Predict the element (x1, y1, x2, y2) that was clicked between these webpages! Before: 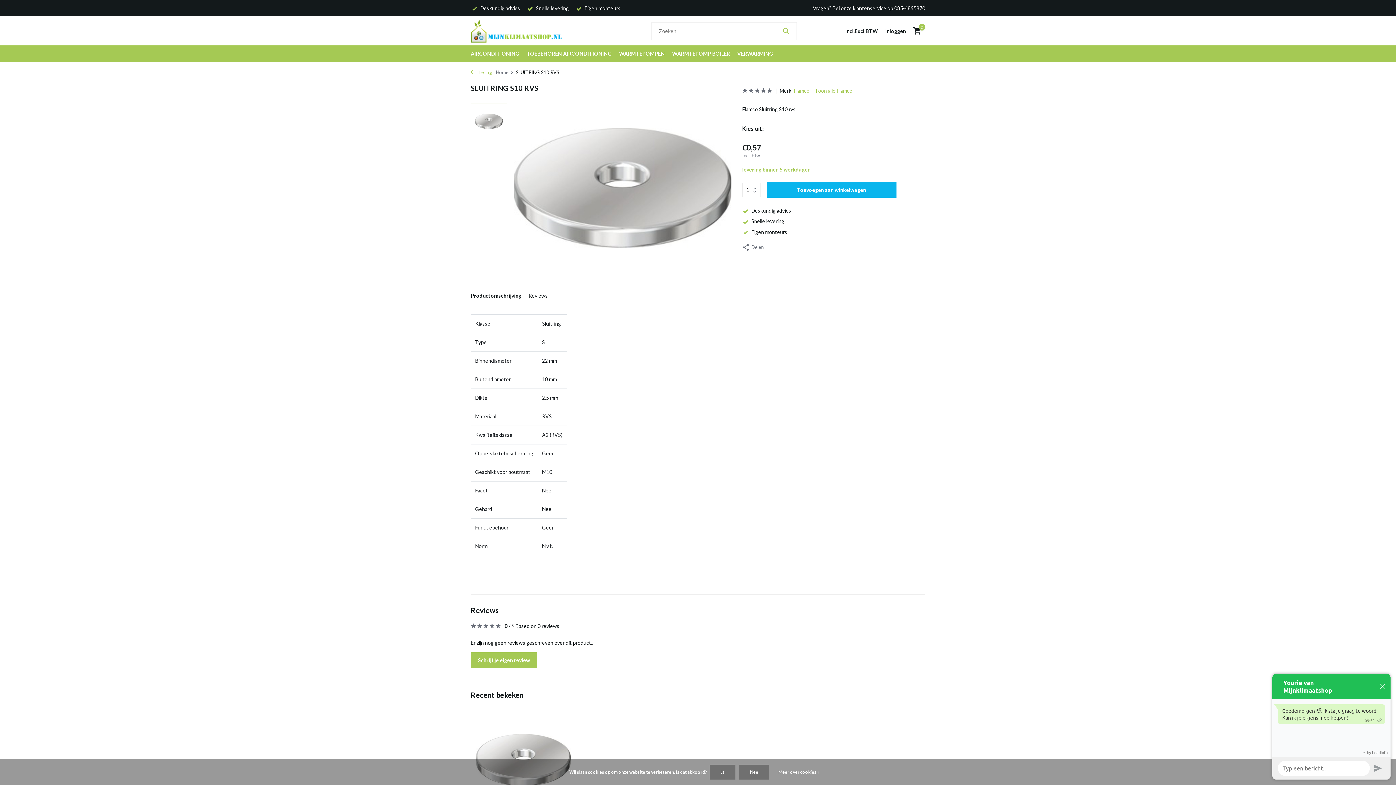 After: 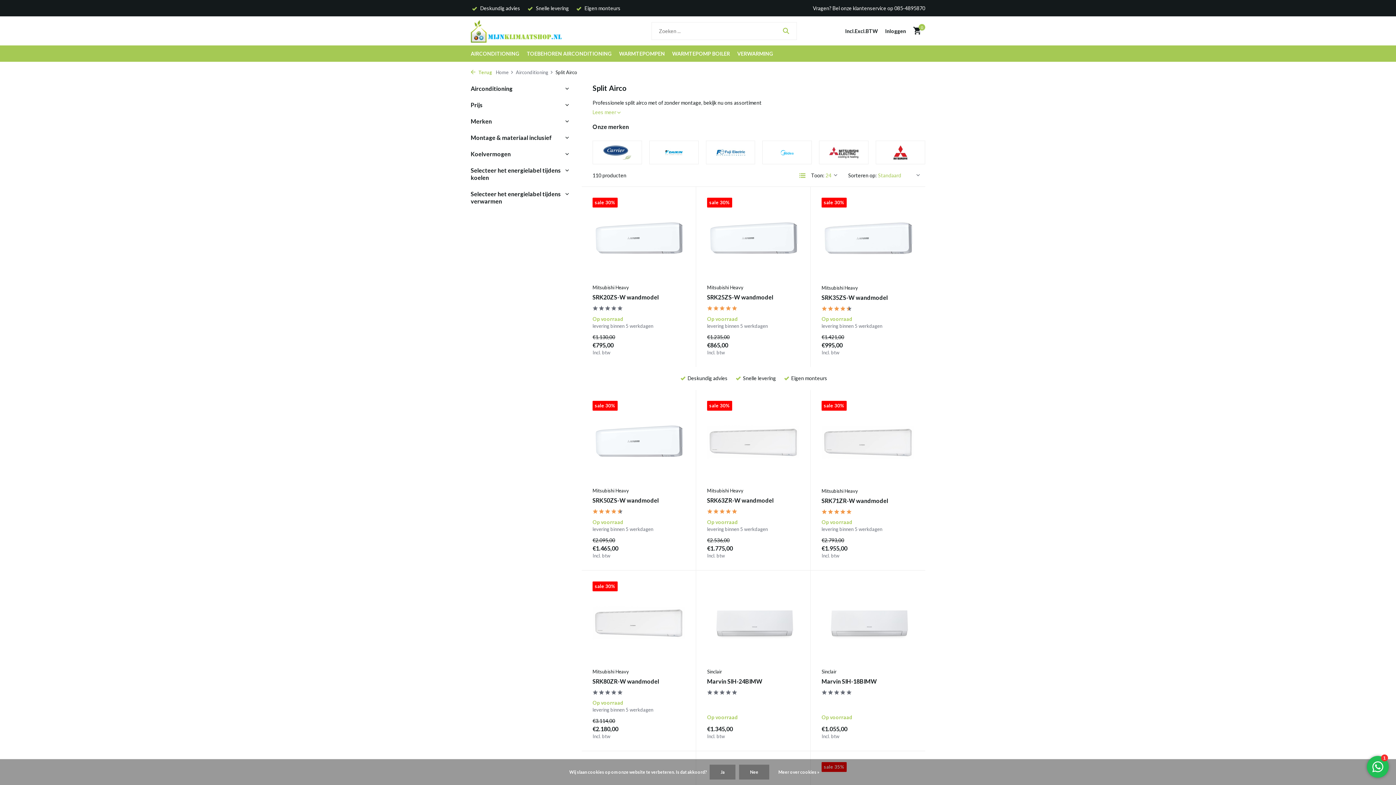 Action: bbox: (742, 218, 784, 224) label: Snelle levering